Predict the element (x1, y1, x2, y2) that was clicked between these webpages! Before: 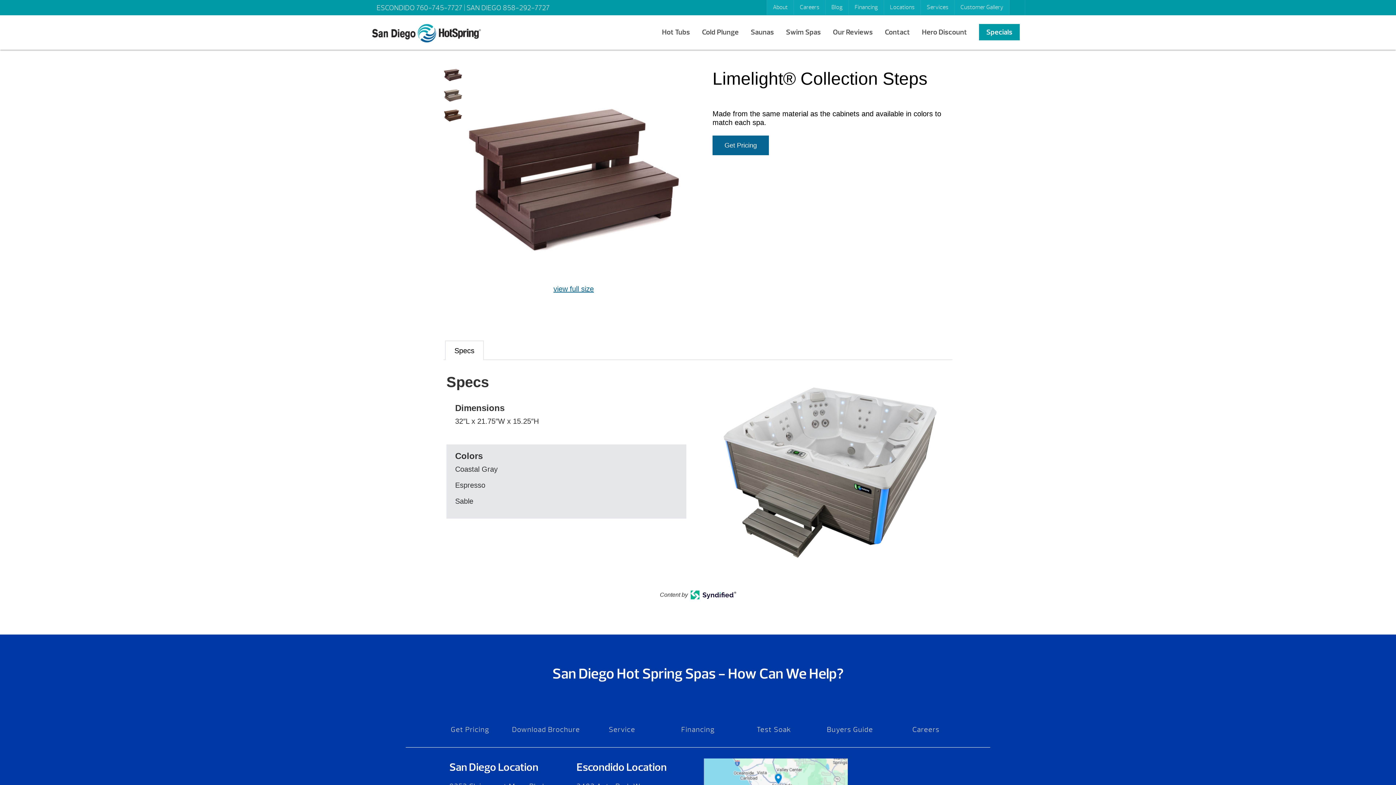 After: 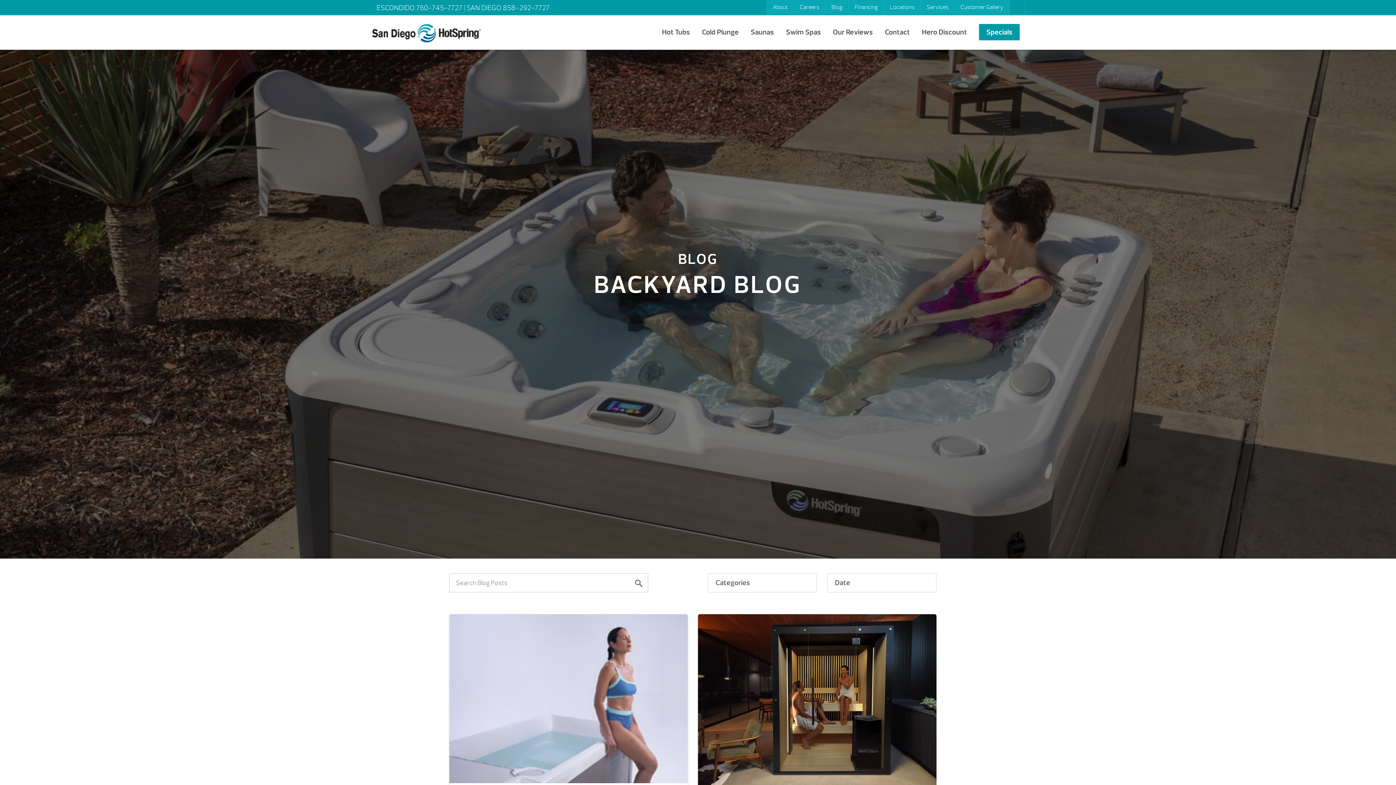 Action: label: Blog bbox: (825, 0, 848, 14)